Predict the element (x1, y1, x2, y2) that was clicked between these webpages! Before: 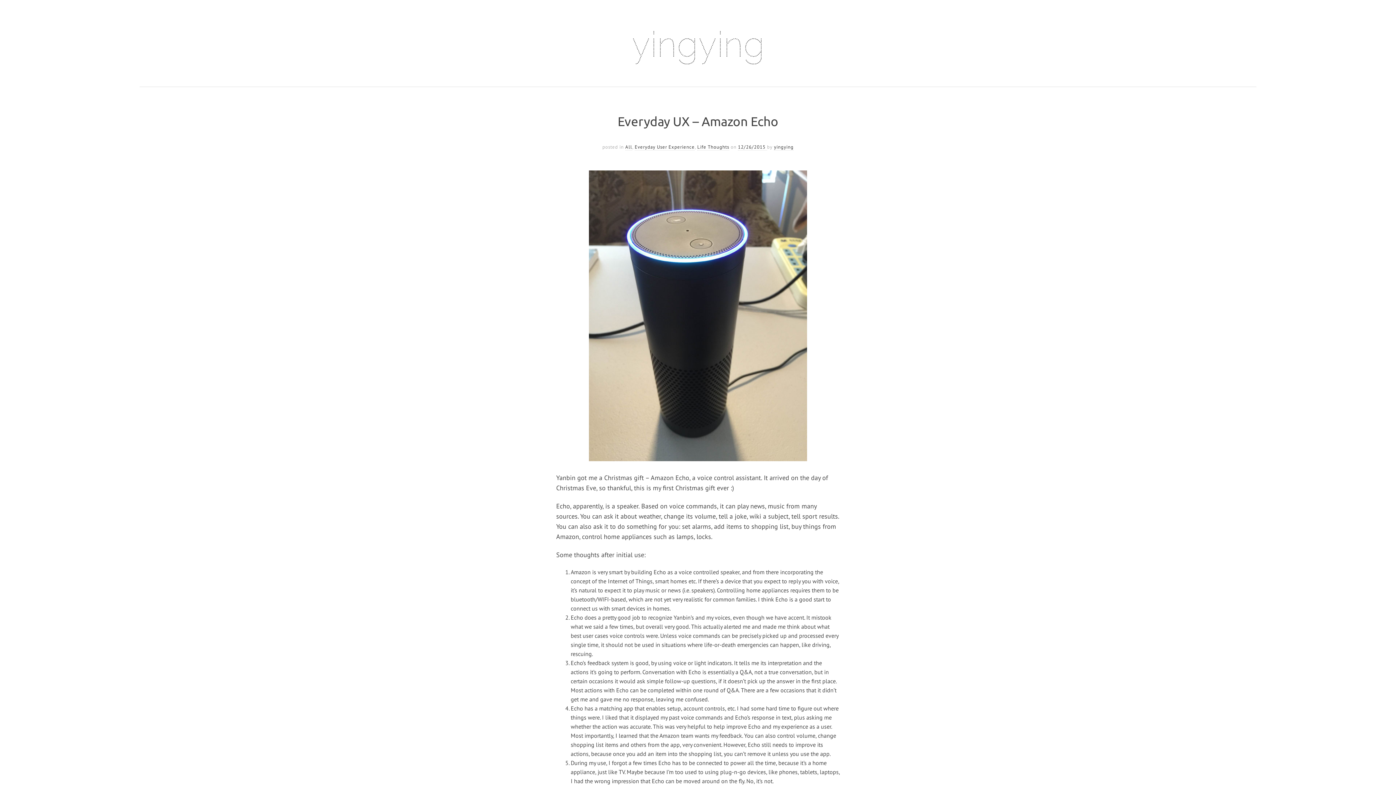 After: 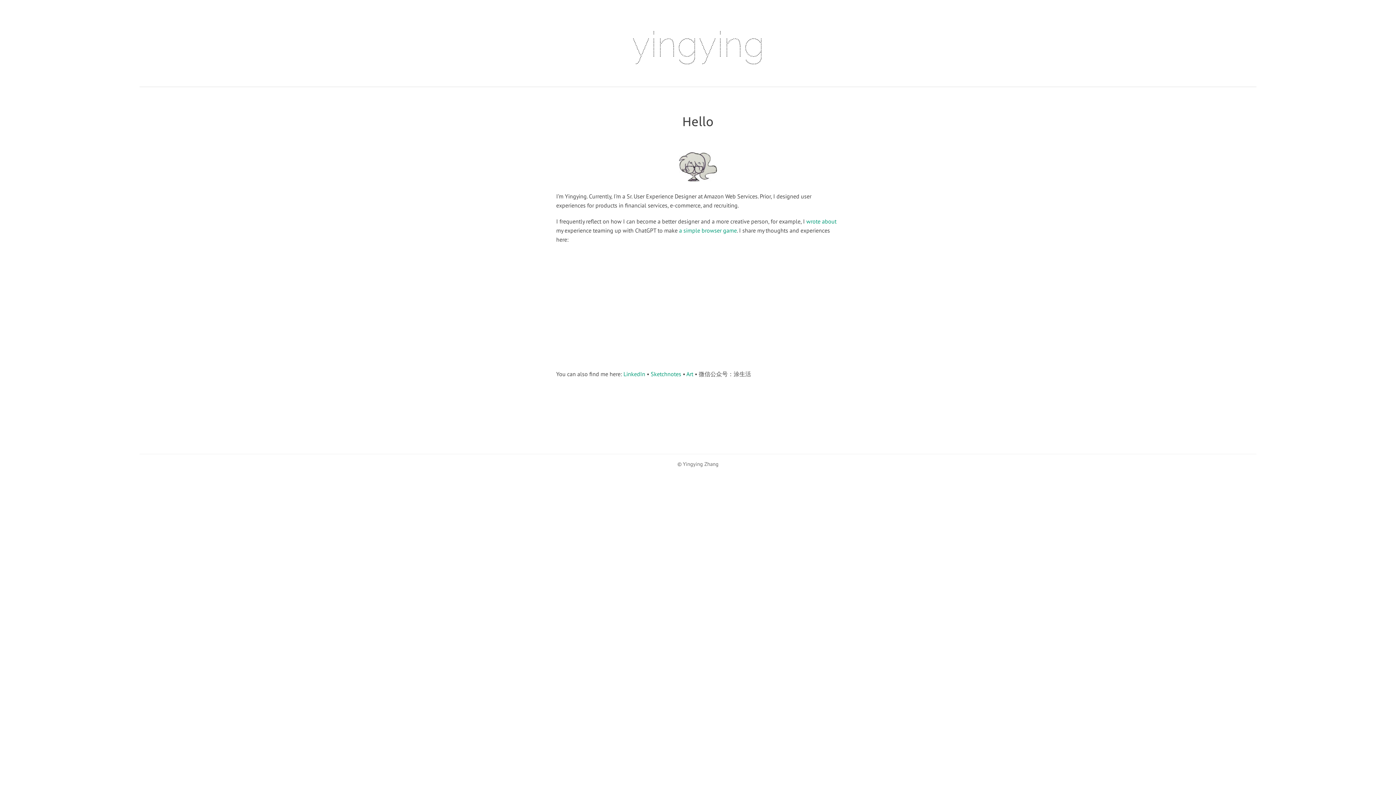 Action: bbox: (631, 24, 764, 64) label: yingying